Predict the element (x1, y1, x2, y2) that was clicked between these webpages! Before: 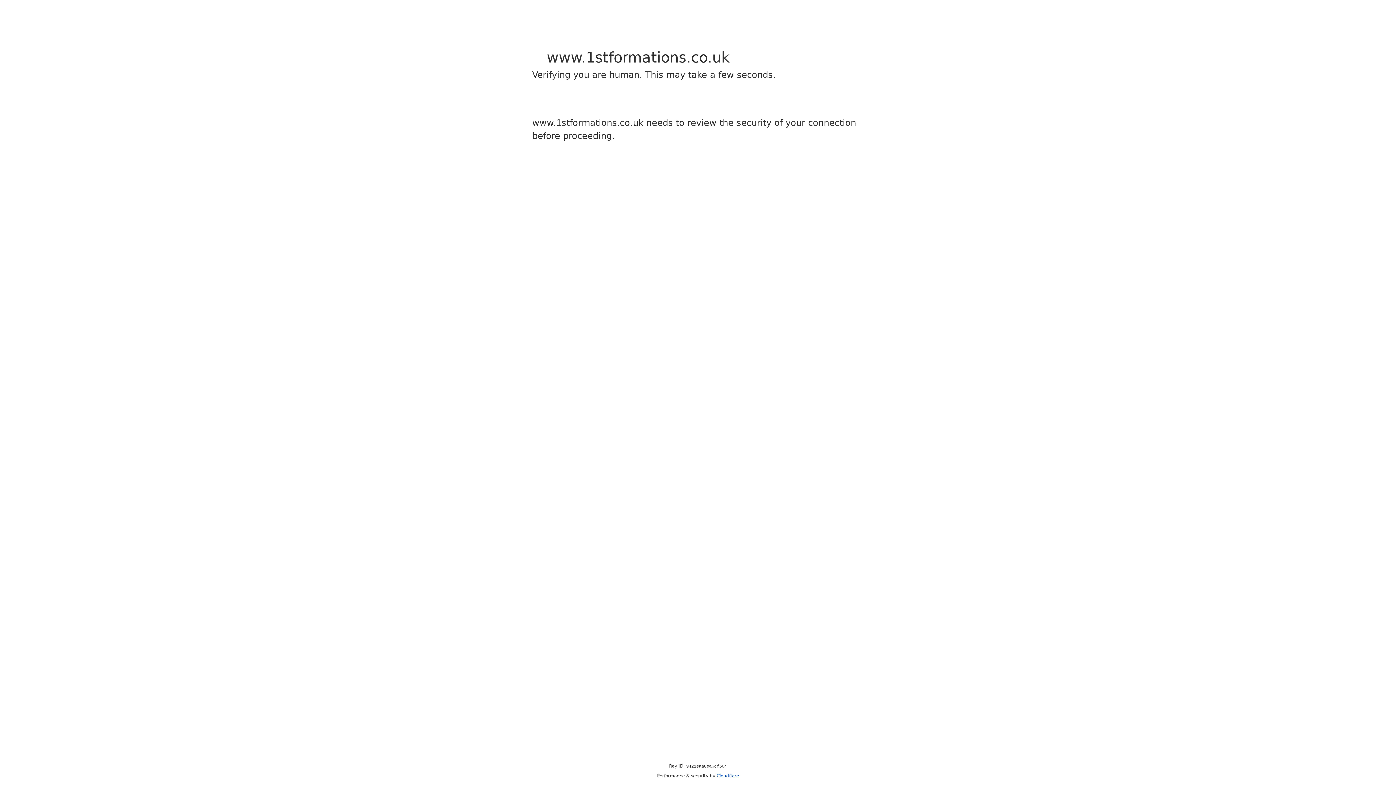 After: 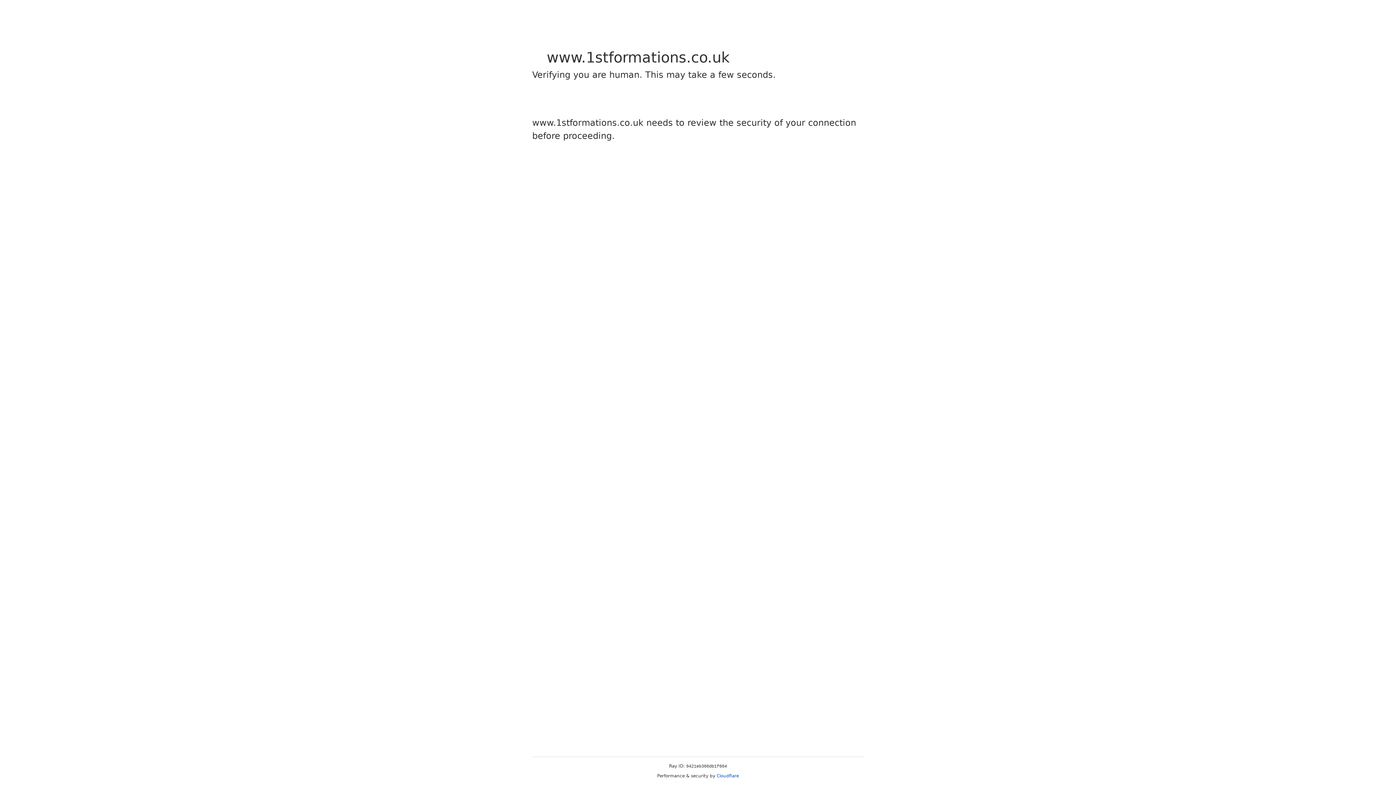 Action: label: Cloudflare bbox: (716, 773, 739, 778)